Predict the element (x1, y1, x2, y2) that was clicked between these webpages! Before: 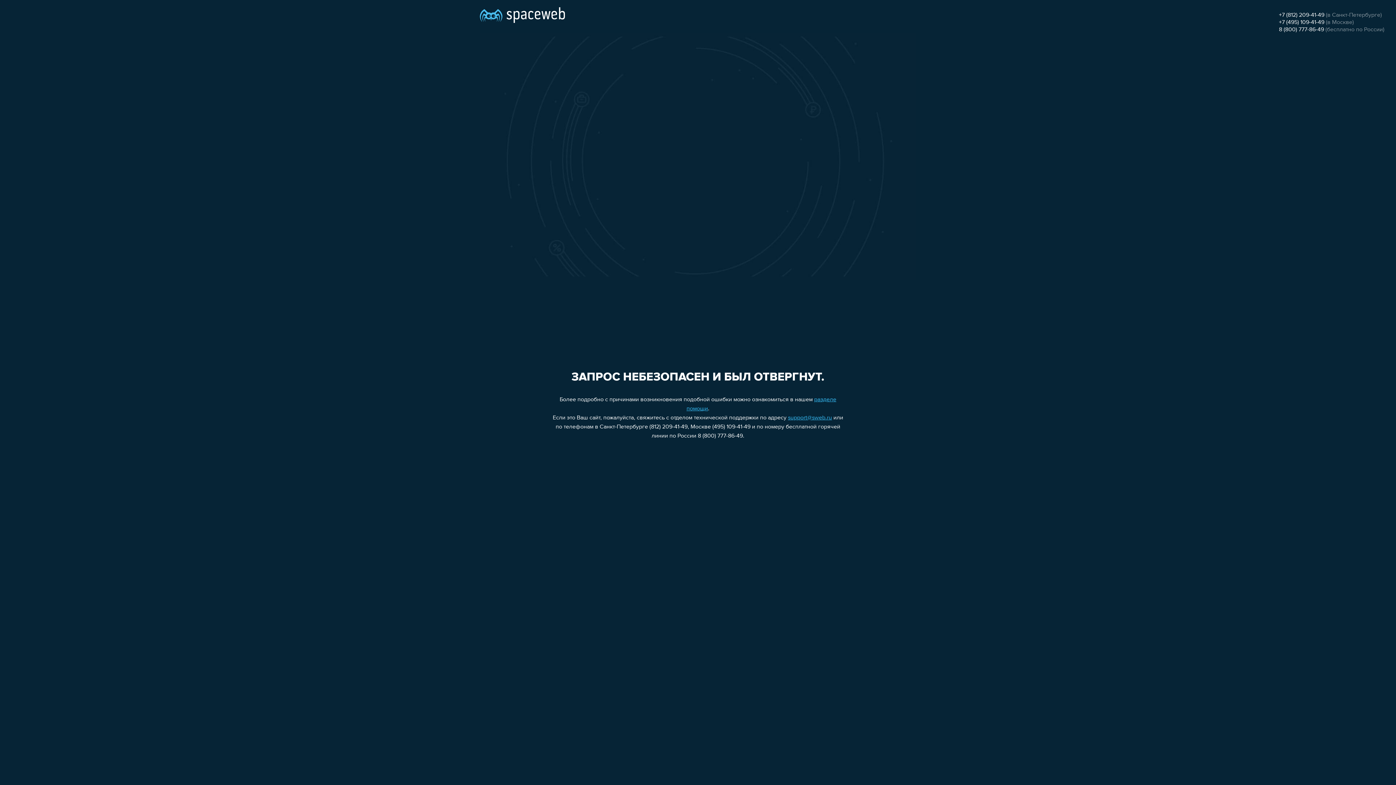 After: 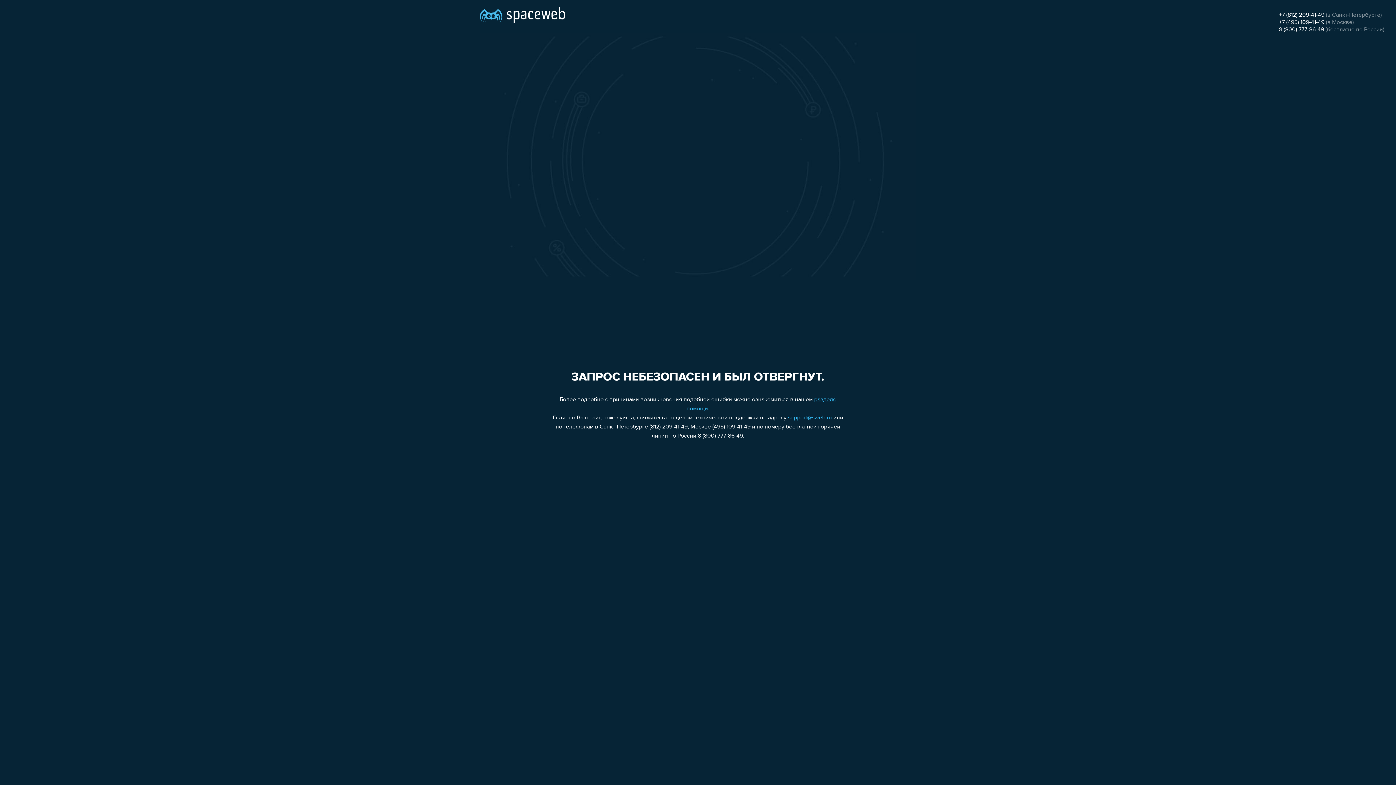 Action: label: +7 (812) 209-41-49 bbox: (1279, 12, 1324, 18)